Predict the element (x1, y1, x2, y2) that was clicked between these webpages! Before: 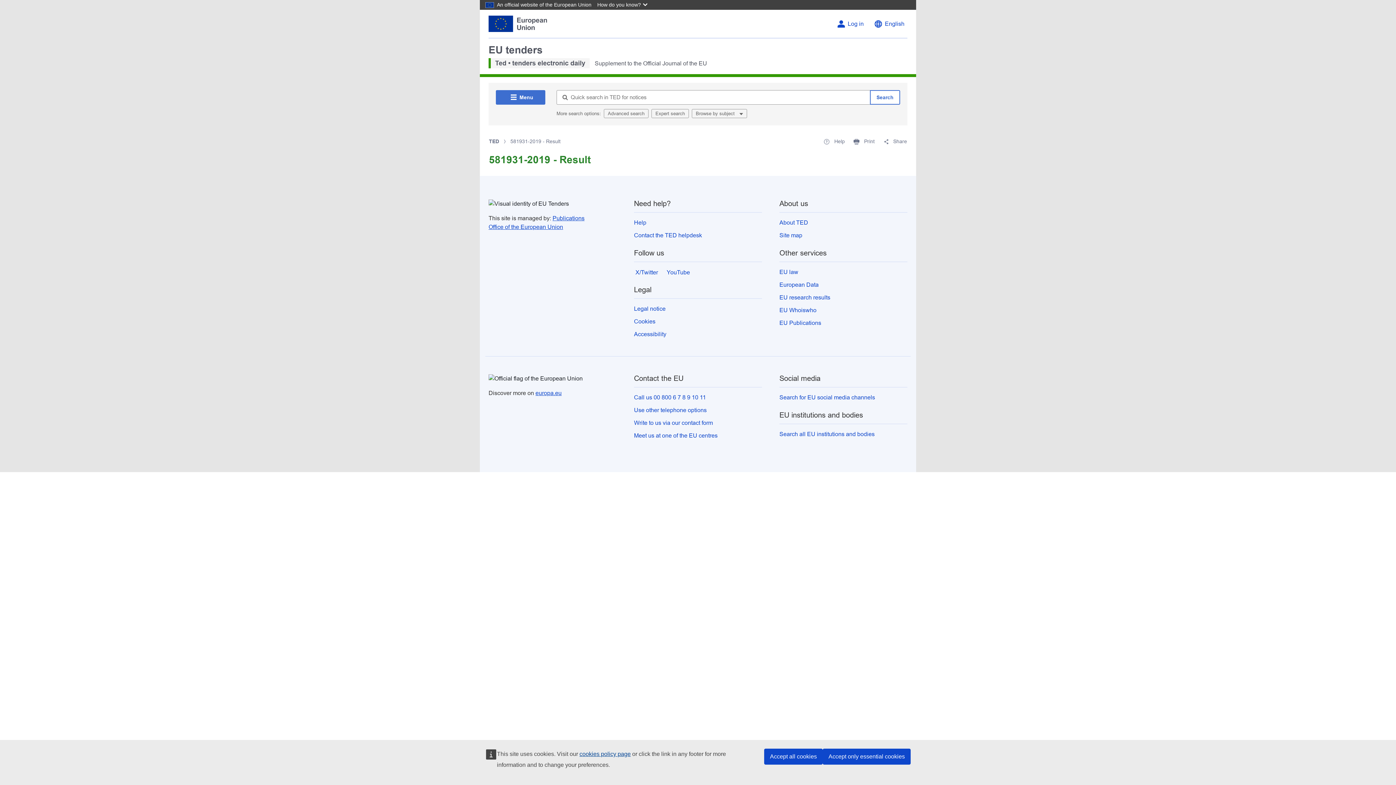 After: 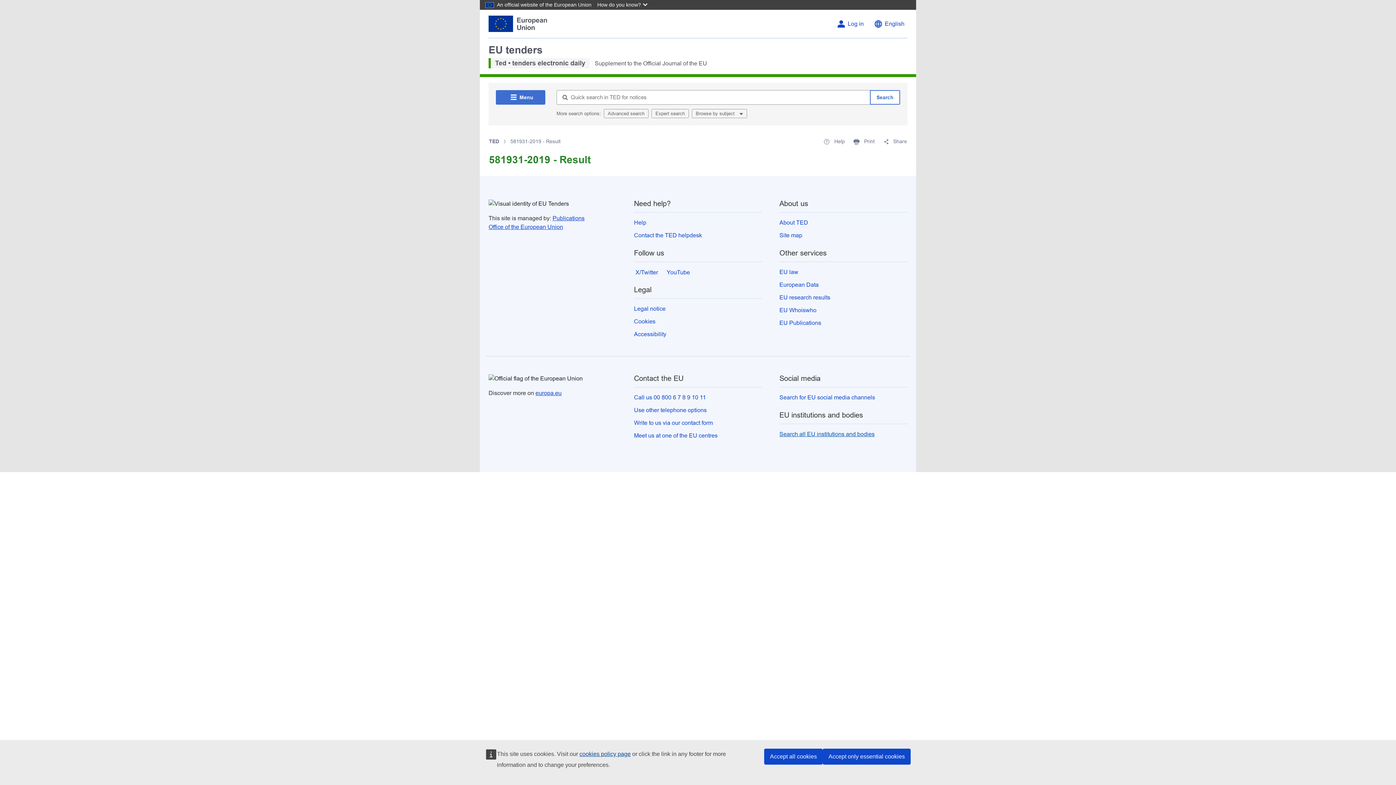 Action: bbox: (779, 431, 874, 437) label: Search all EU institutions and bodies